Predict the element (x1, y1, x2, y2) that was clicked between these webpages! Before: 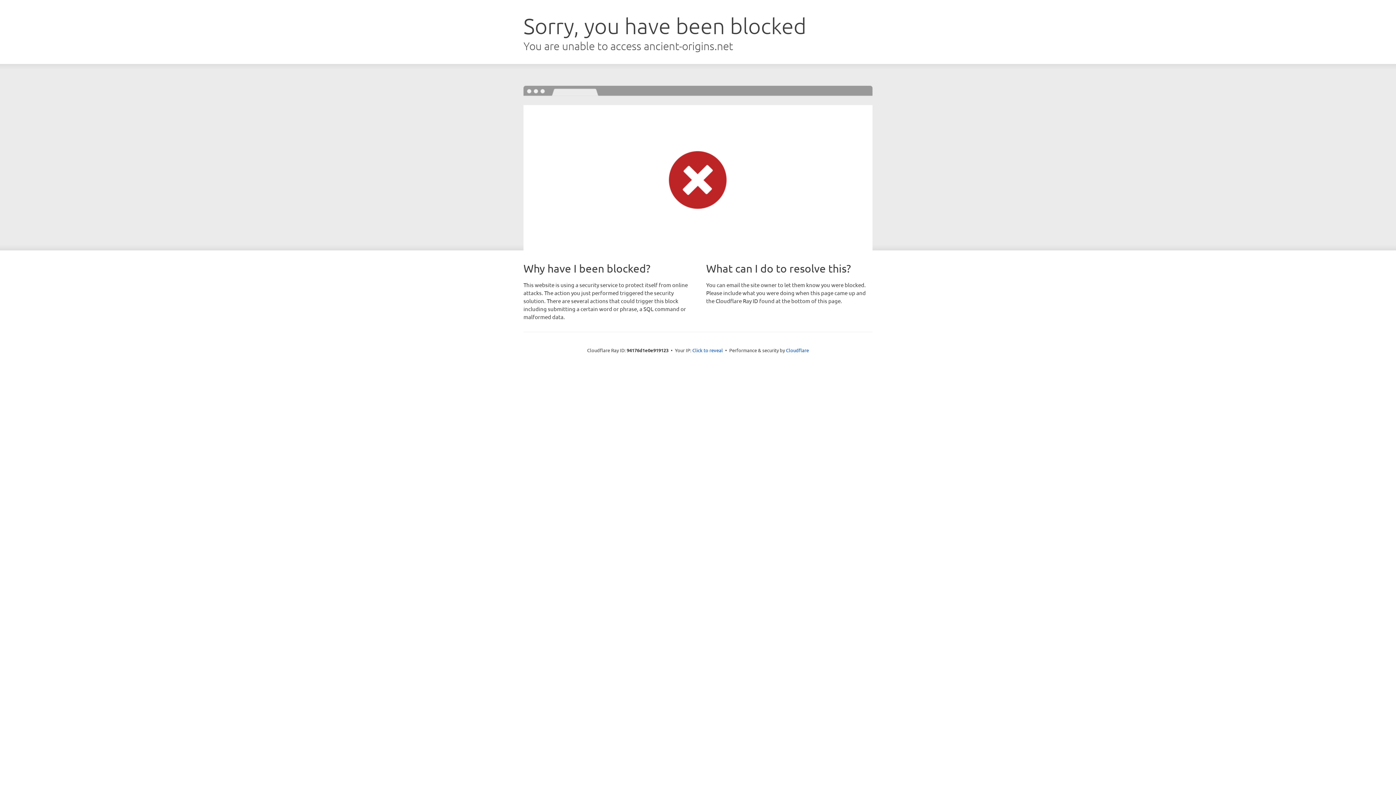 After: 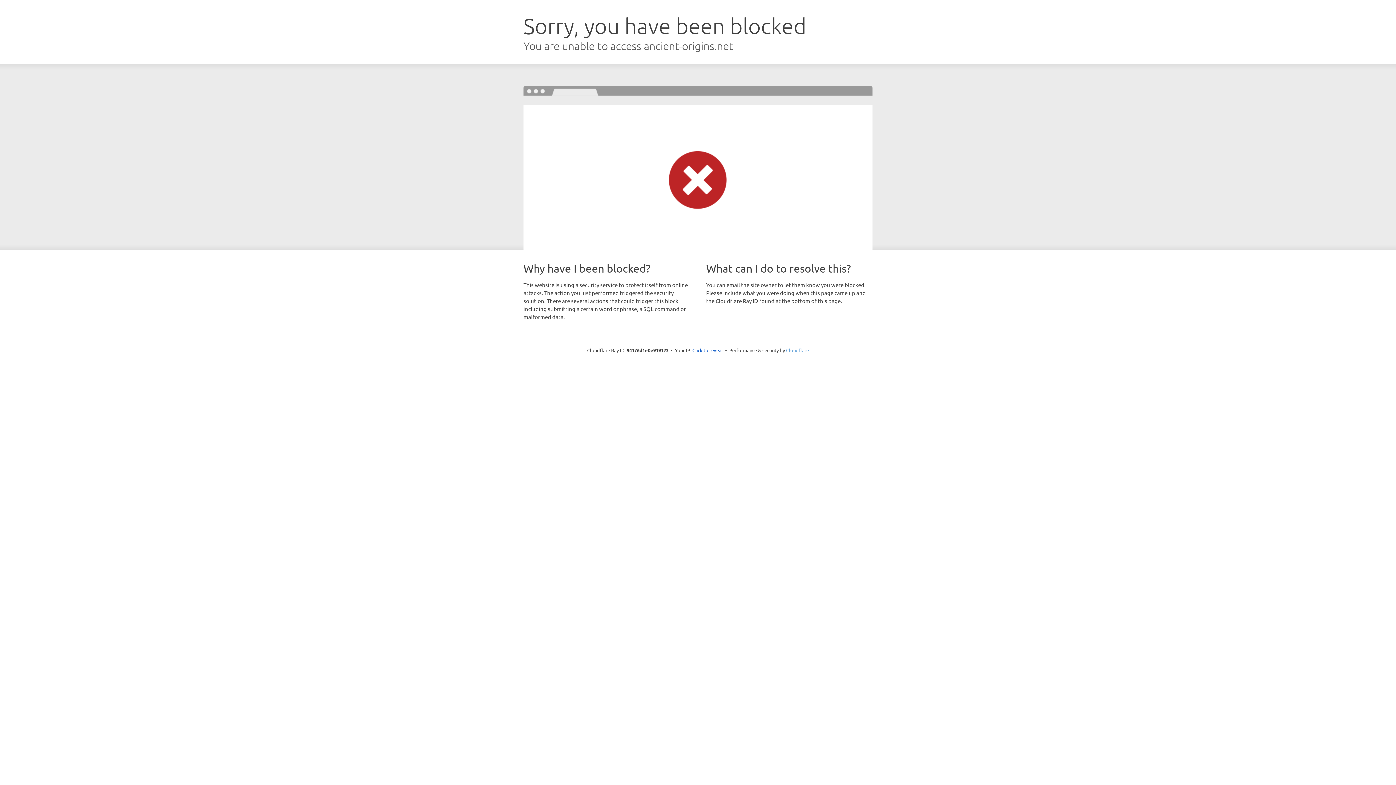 Action: bbox: (786, 347, 809, 353) label: Cloudflare